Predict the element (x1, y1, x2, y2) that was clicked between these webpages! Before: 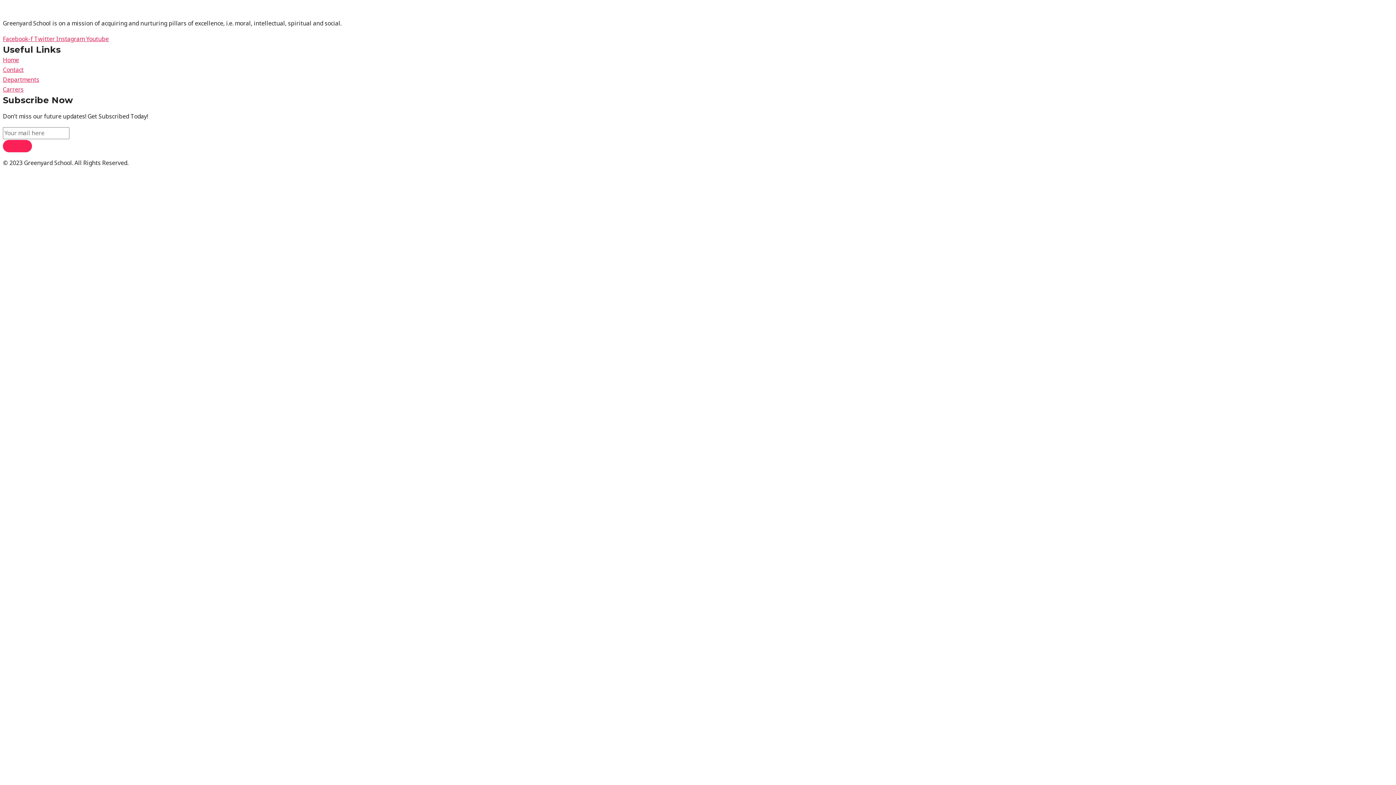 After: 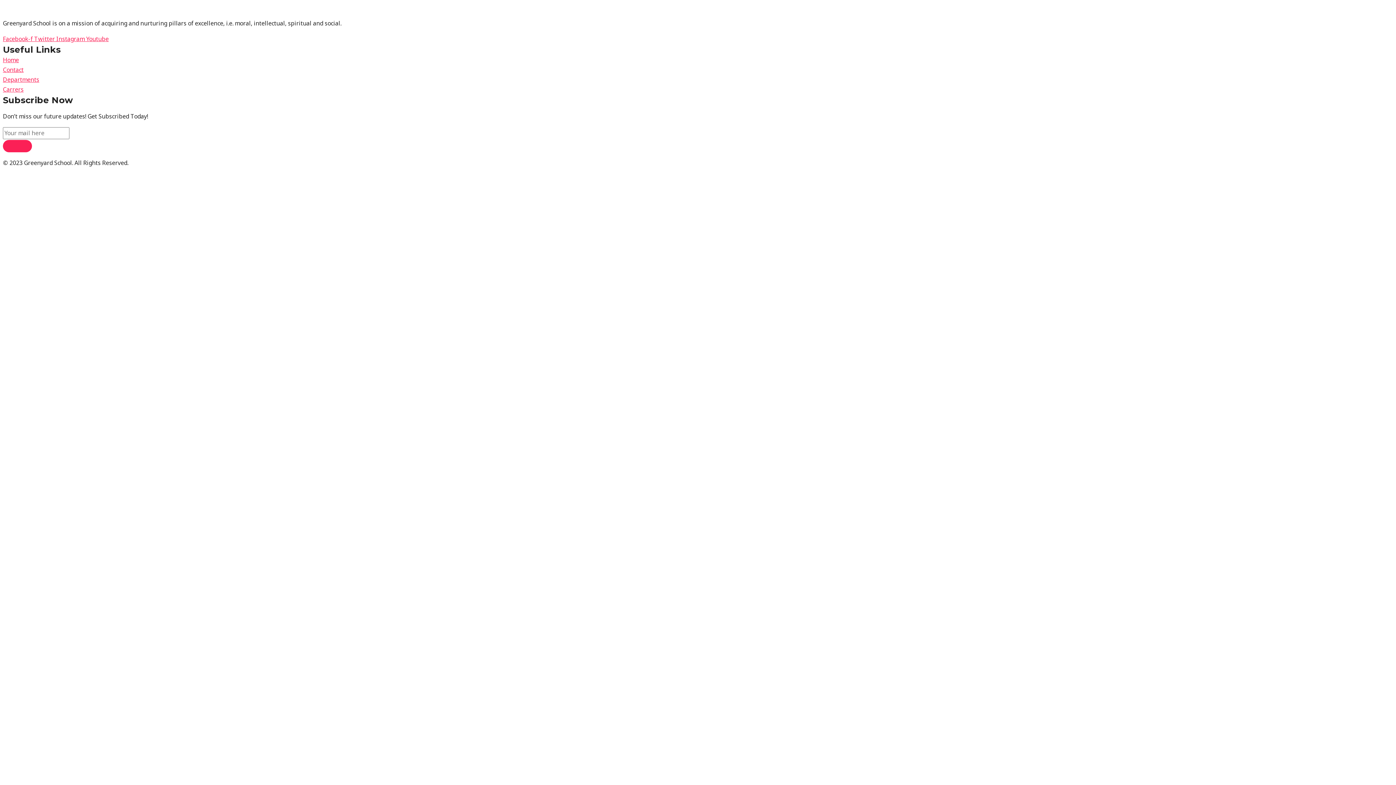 Action: bbox: (2, 84, 1393, 94) label: Carrers